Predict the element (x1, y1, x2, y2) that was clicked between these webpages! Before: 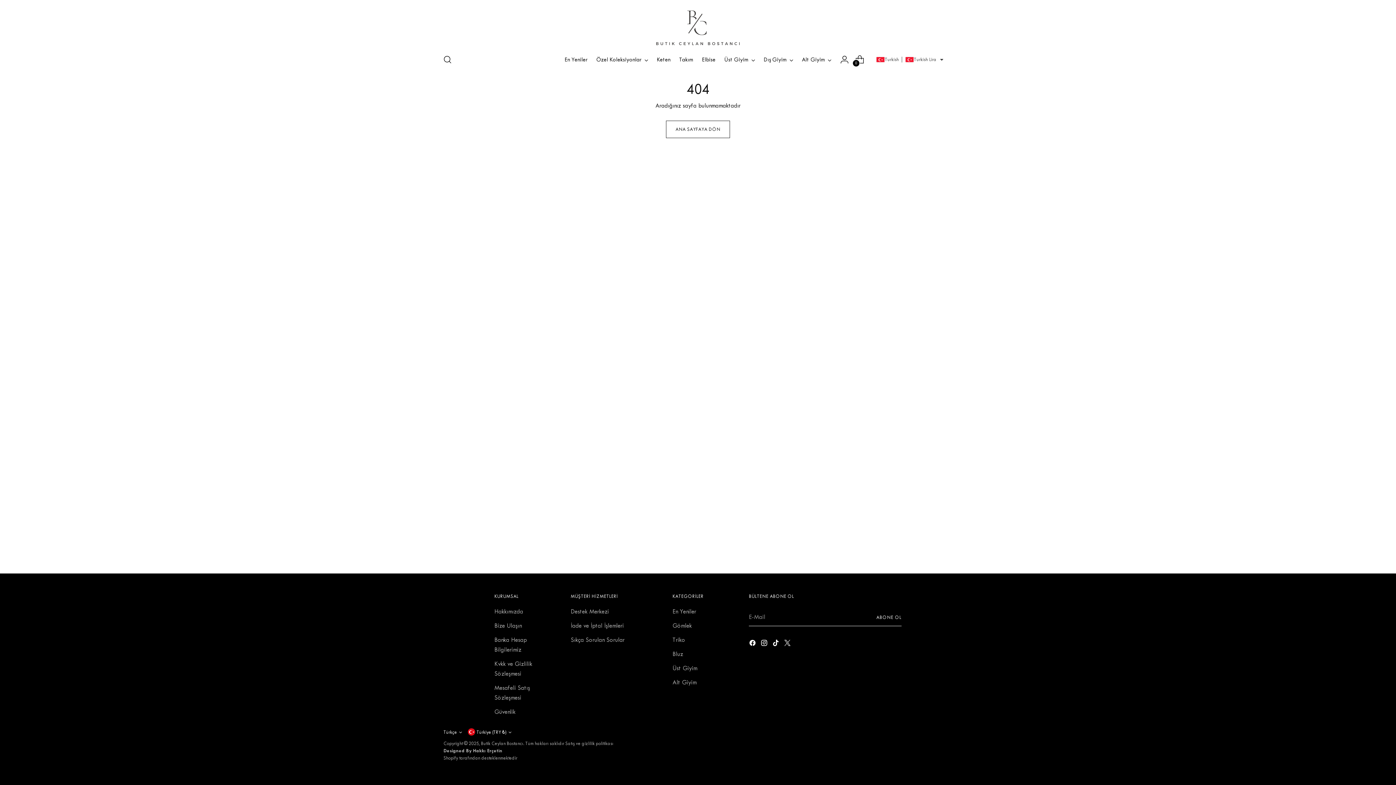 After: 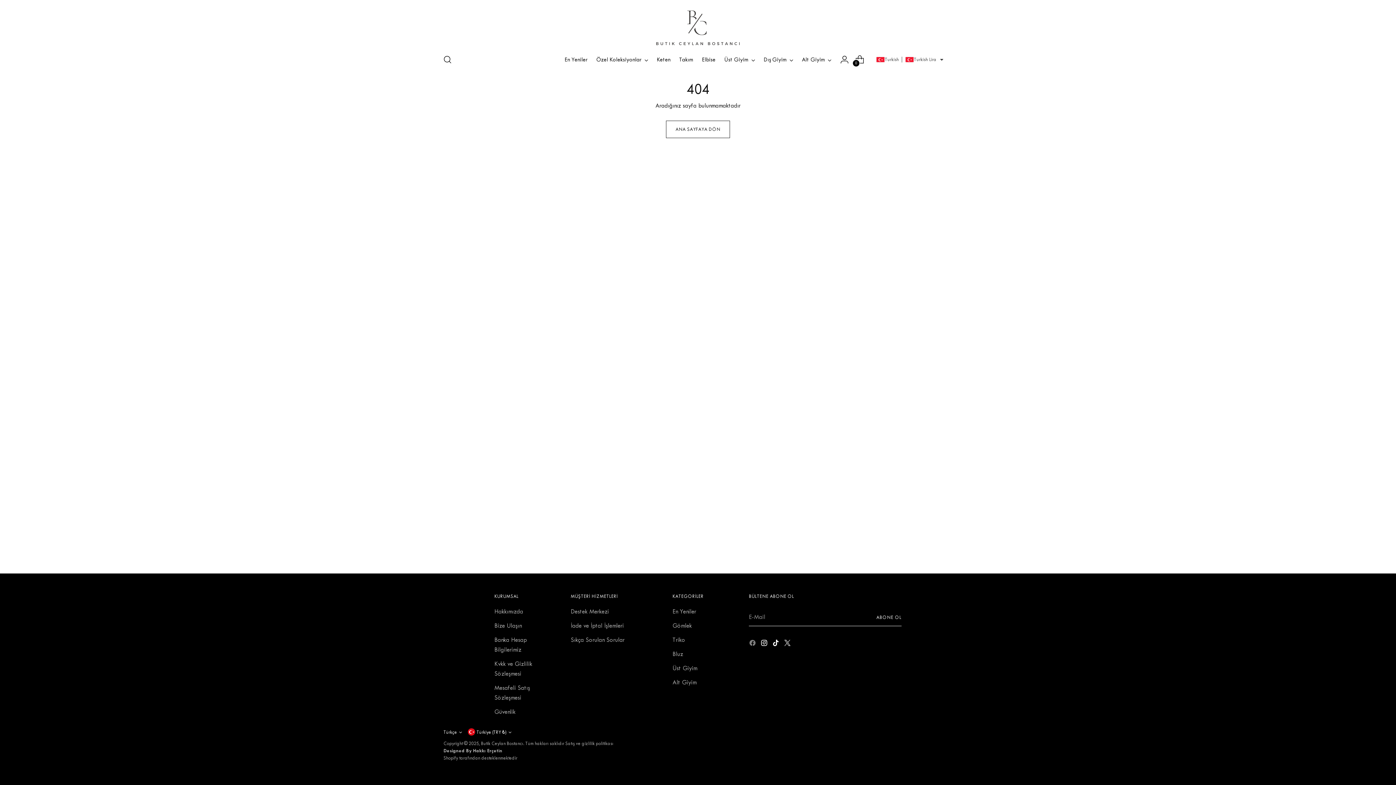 Action: bbox: (749, 639, 757, 649)